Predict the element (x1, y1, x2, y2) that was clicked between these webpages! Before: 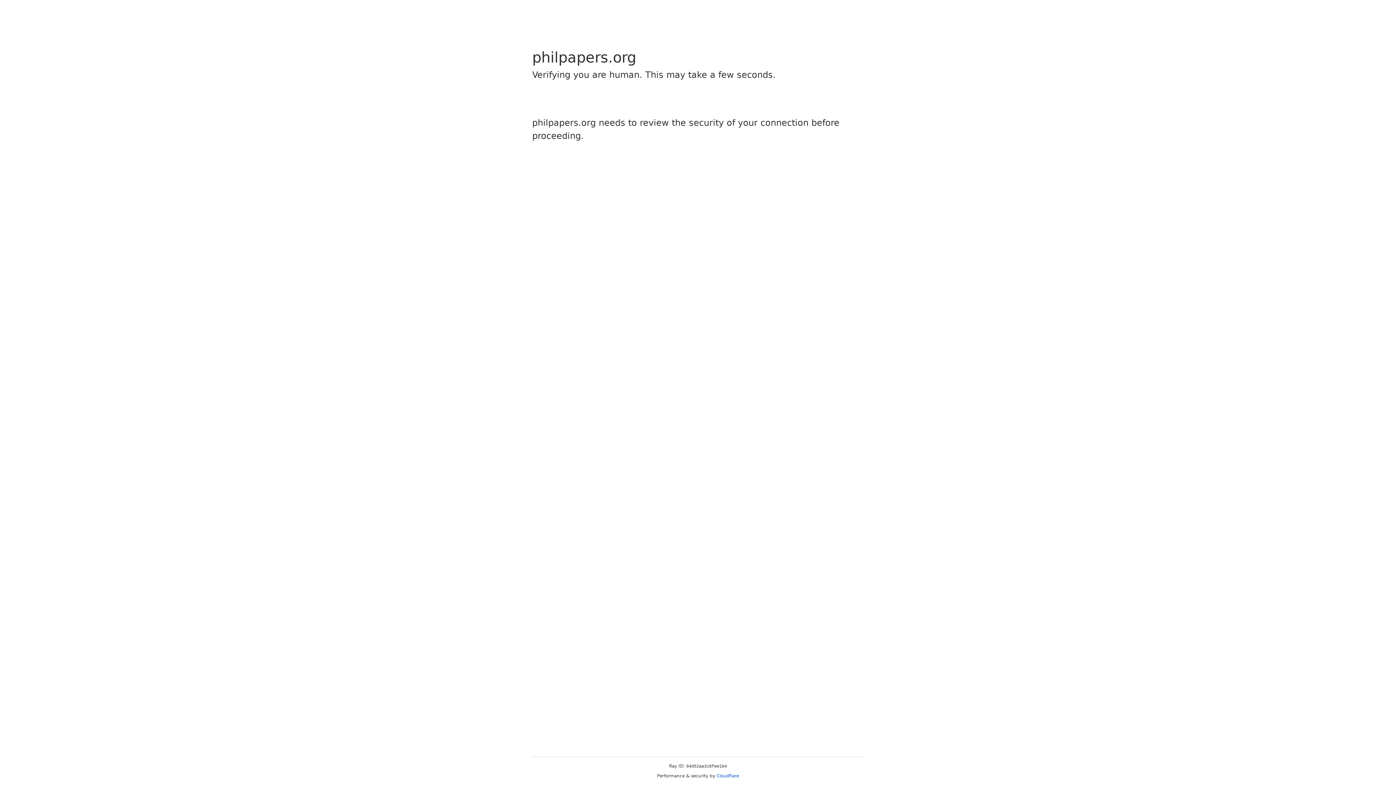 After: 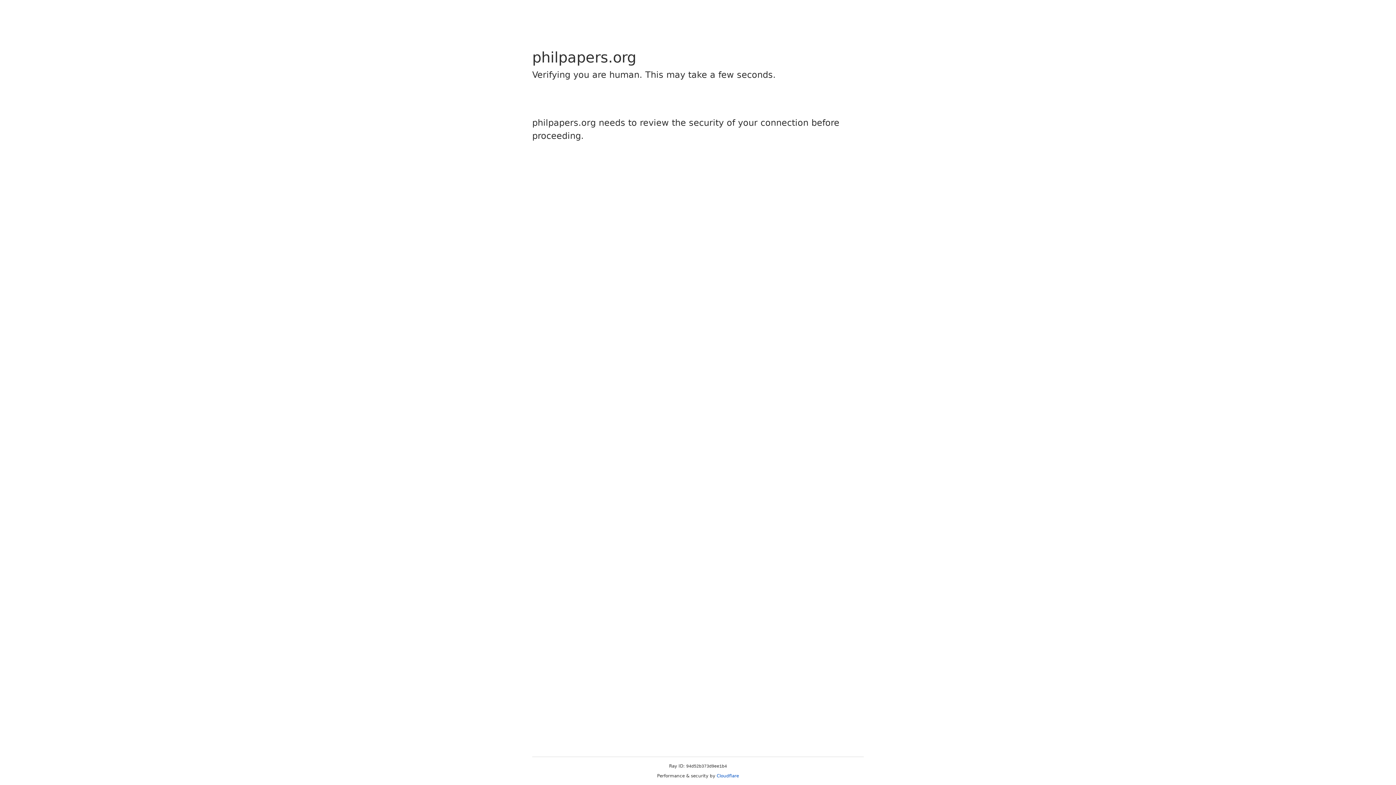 Action: label: Cloudflare bbox: (716, 773, 739, 778)